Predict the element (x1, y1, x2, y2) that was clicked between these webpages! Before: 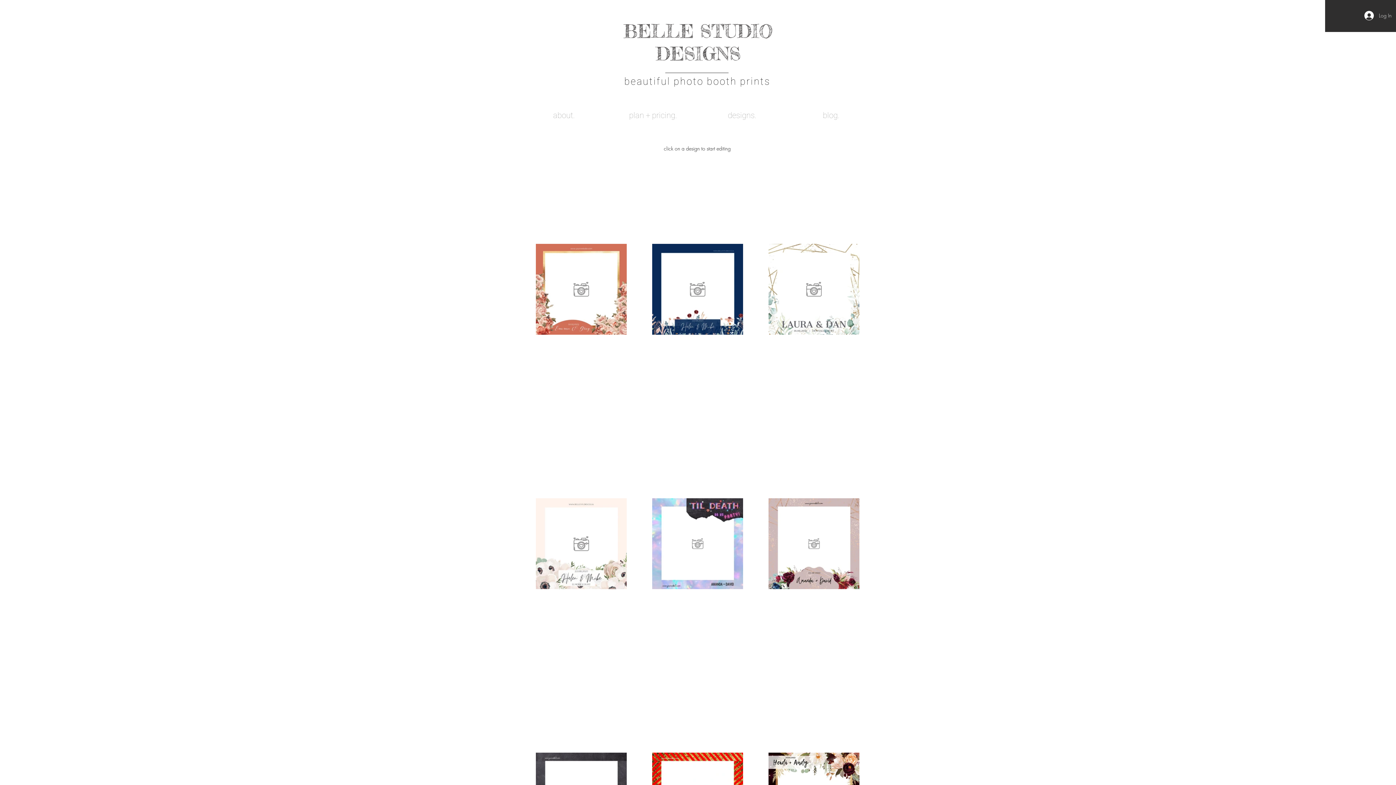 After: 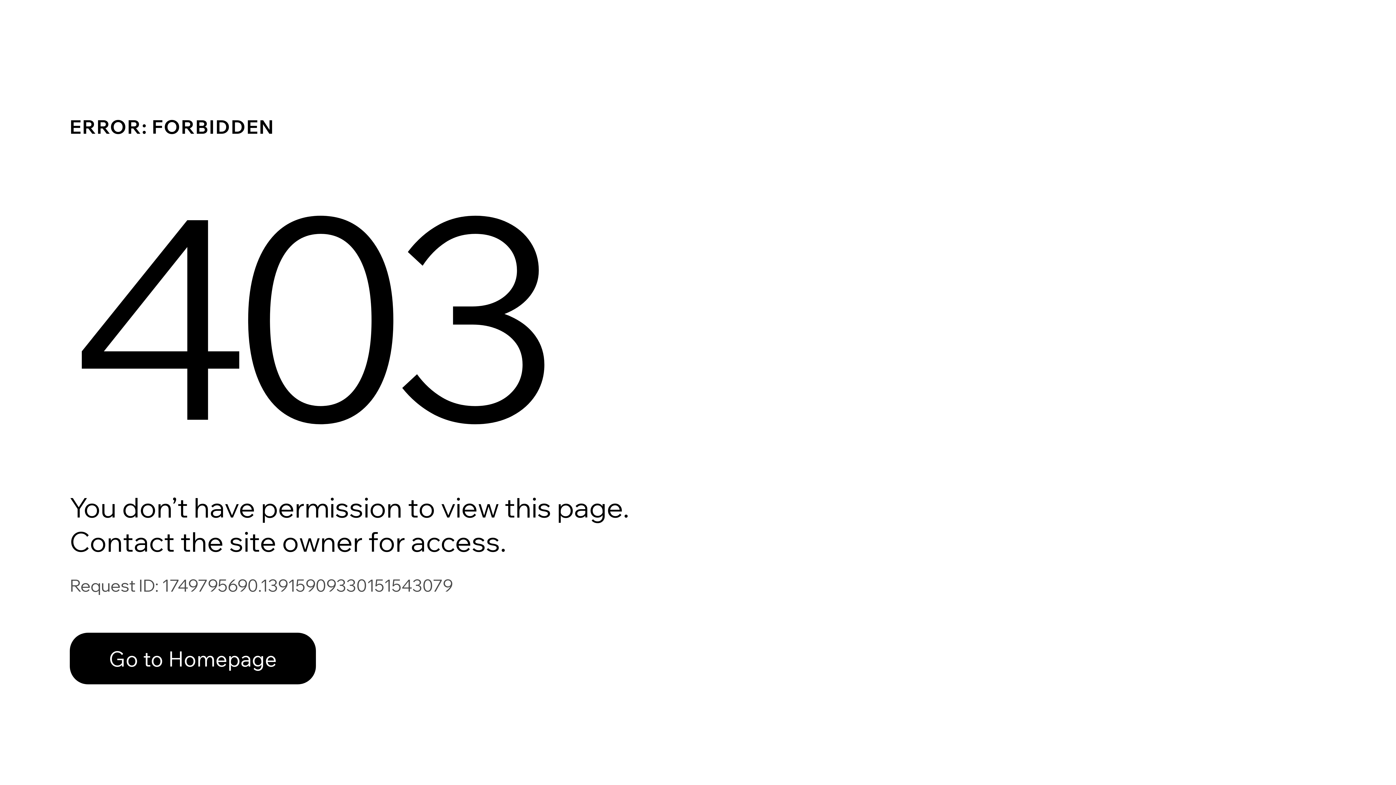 Action: label: designs. bbox: (697, 93, 786, 137)